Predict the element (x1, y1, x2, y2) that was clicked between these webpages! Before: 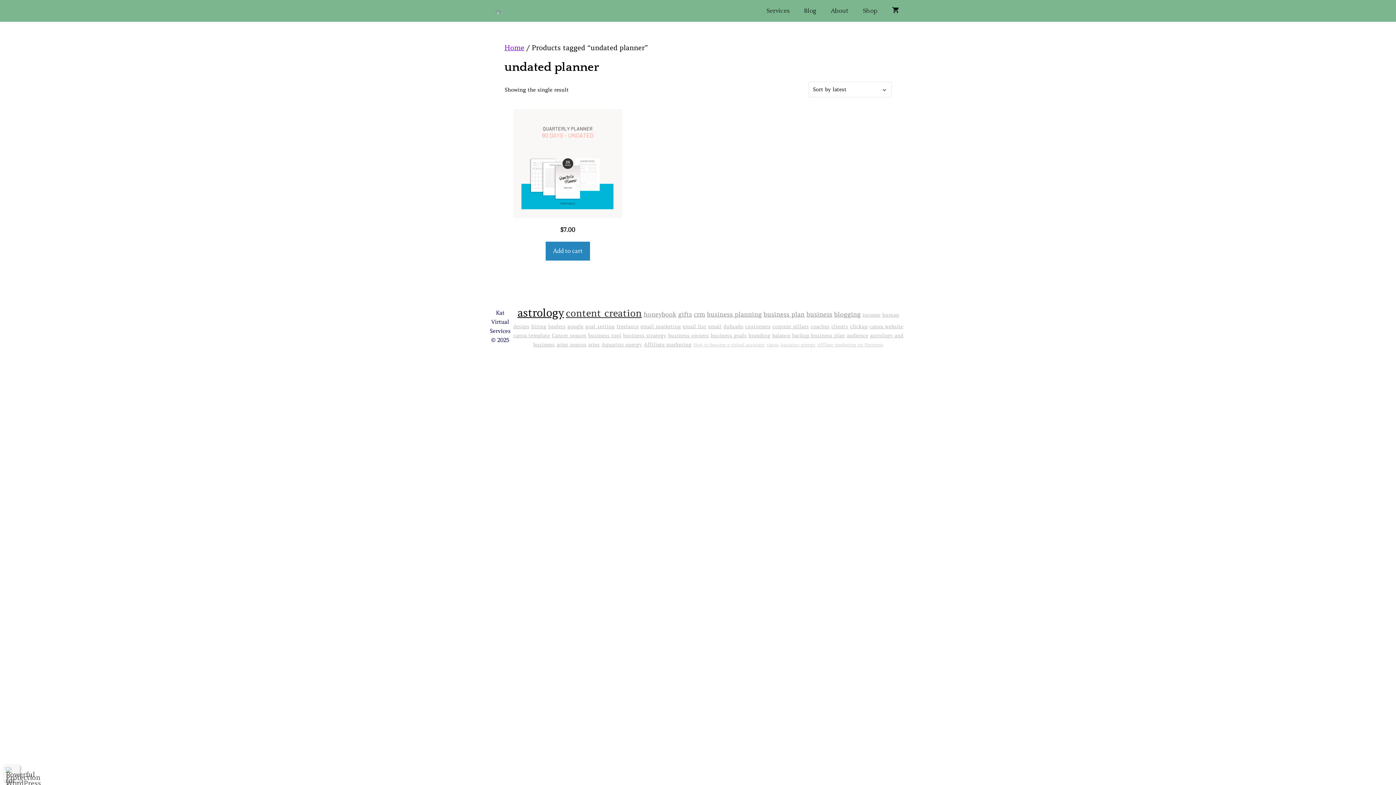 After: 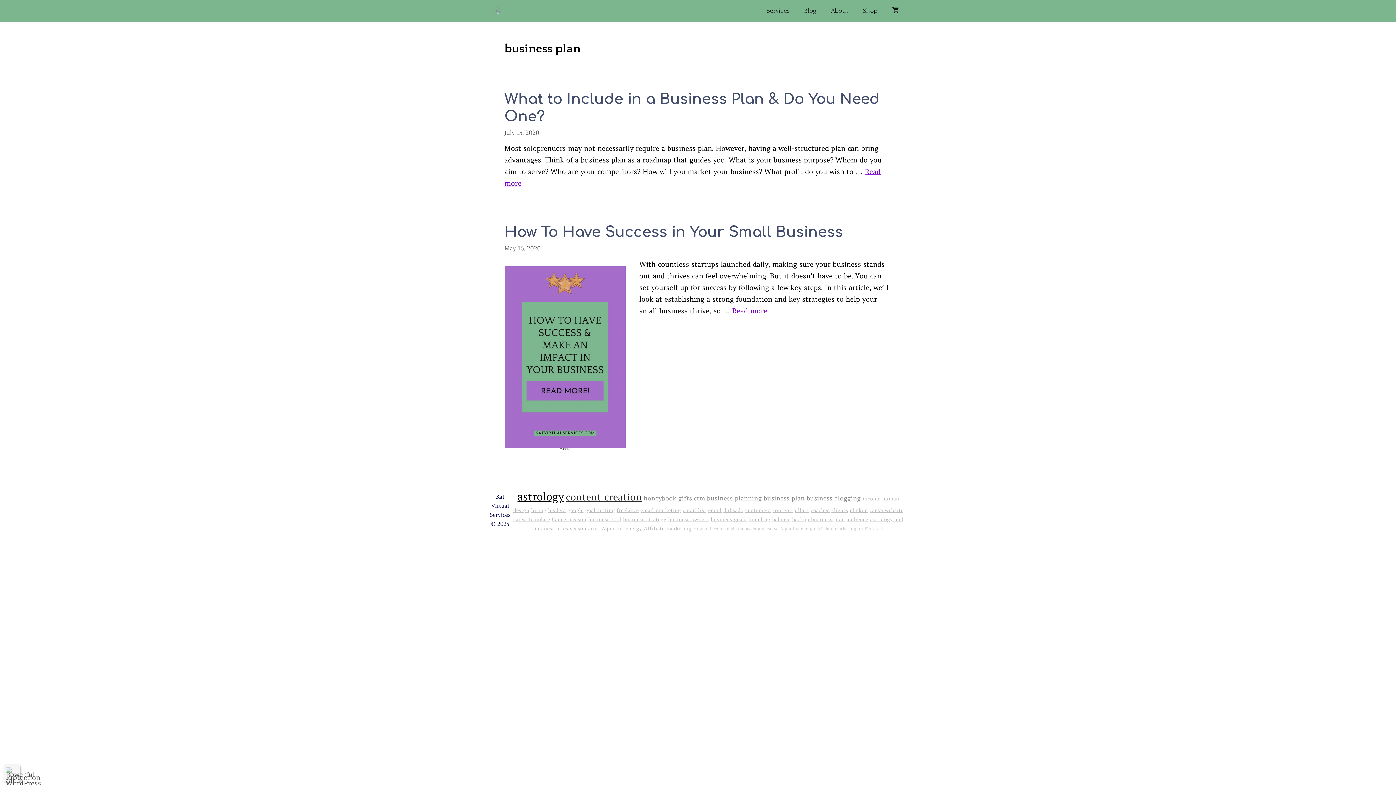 Action: bbox: (763, 310, 804, 318) label: business plan